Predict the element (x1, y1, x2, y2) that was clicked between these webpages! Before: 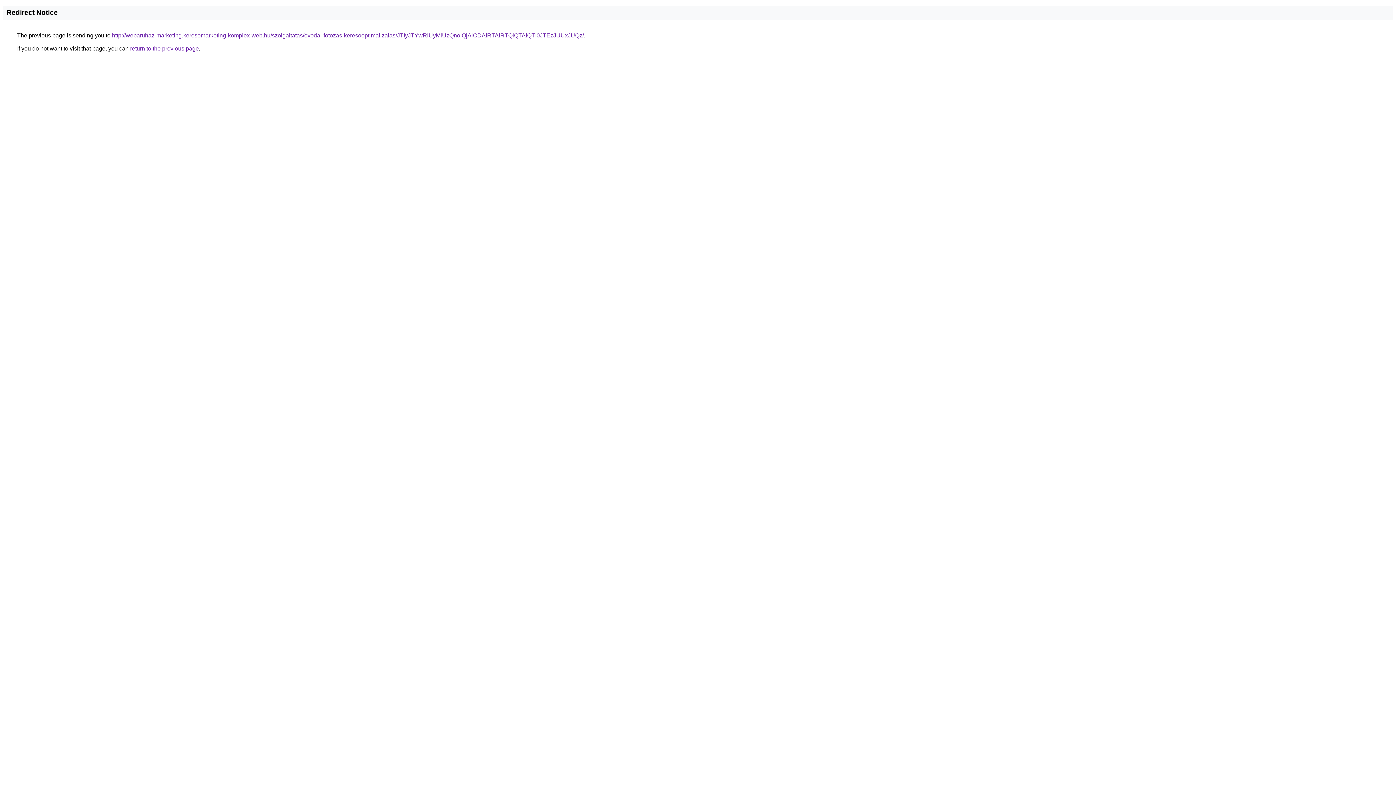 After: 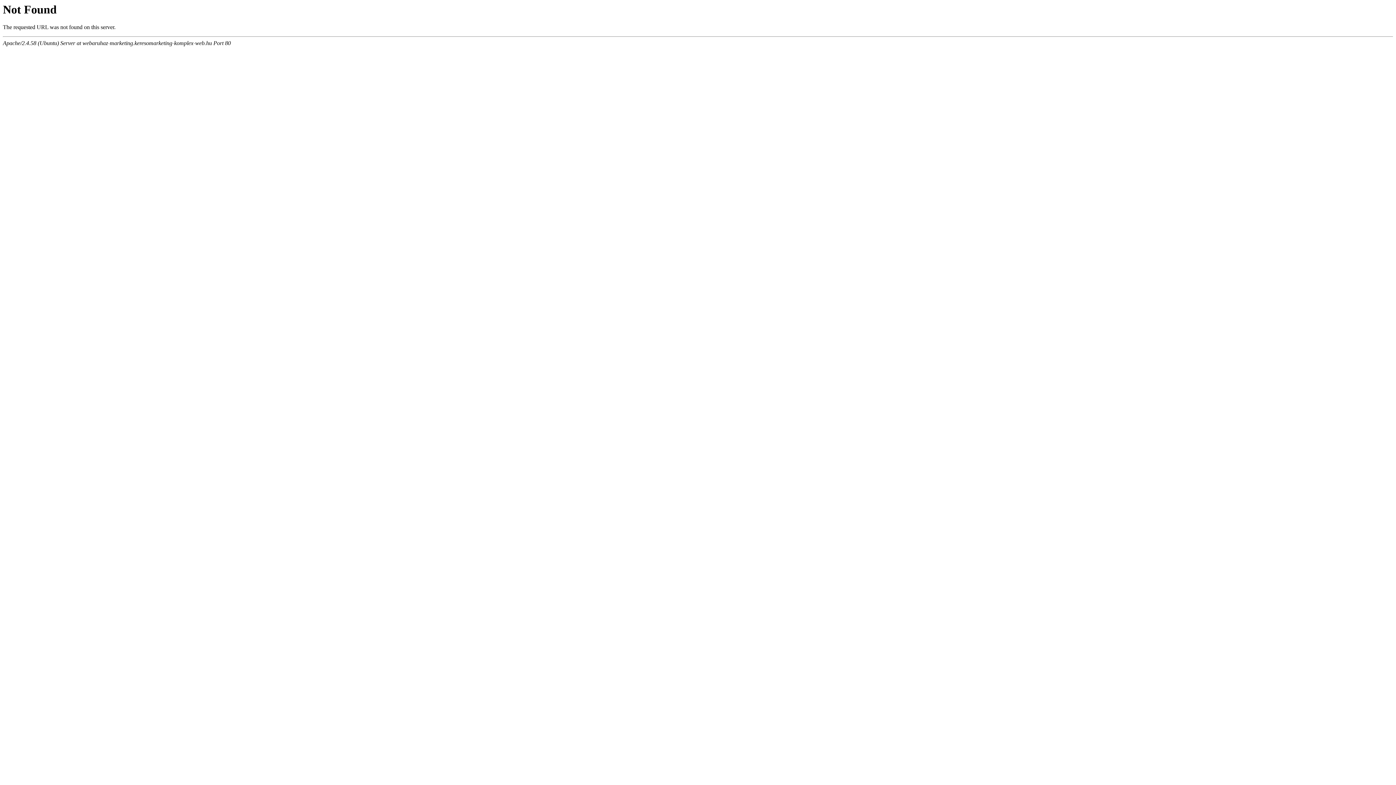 Action: label: http://webaruhaz-marketing.keresomarketing-komplex-web.hu/szolgaltatas/ovodai-fotozas-keresooptimalizalas/JTIyJTYwRiUyMiUzQnolQjAlODAlRTAlRTQlQTAlQTI0JTEzJUUxJUQz/ bbox: (112, 32, 584, 38)